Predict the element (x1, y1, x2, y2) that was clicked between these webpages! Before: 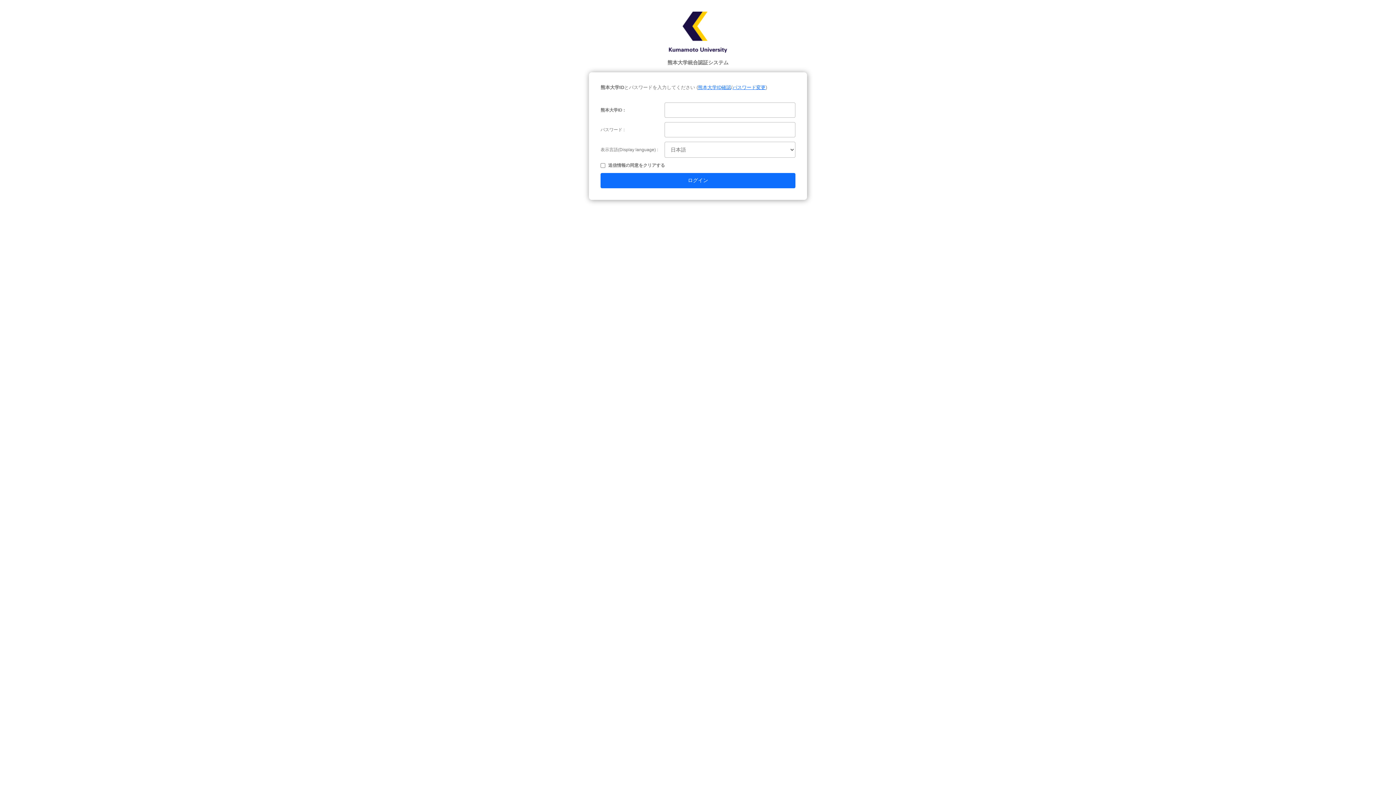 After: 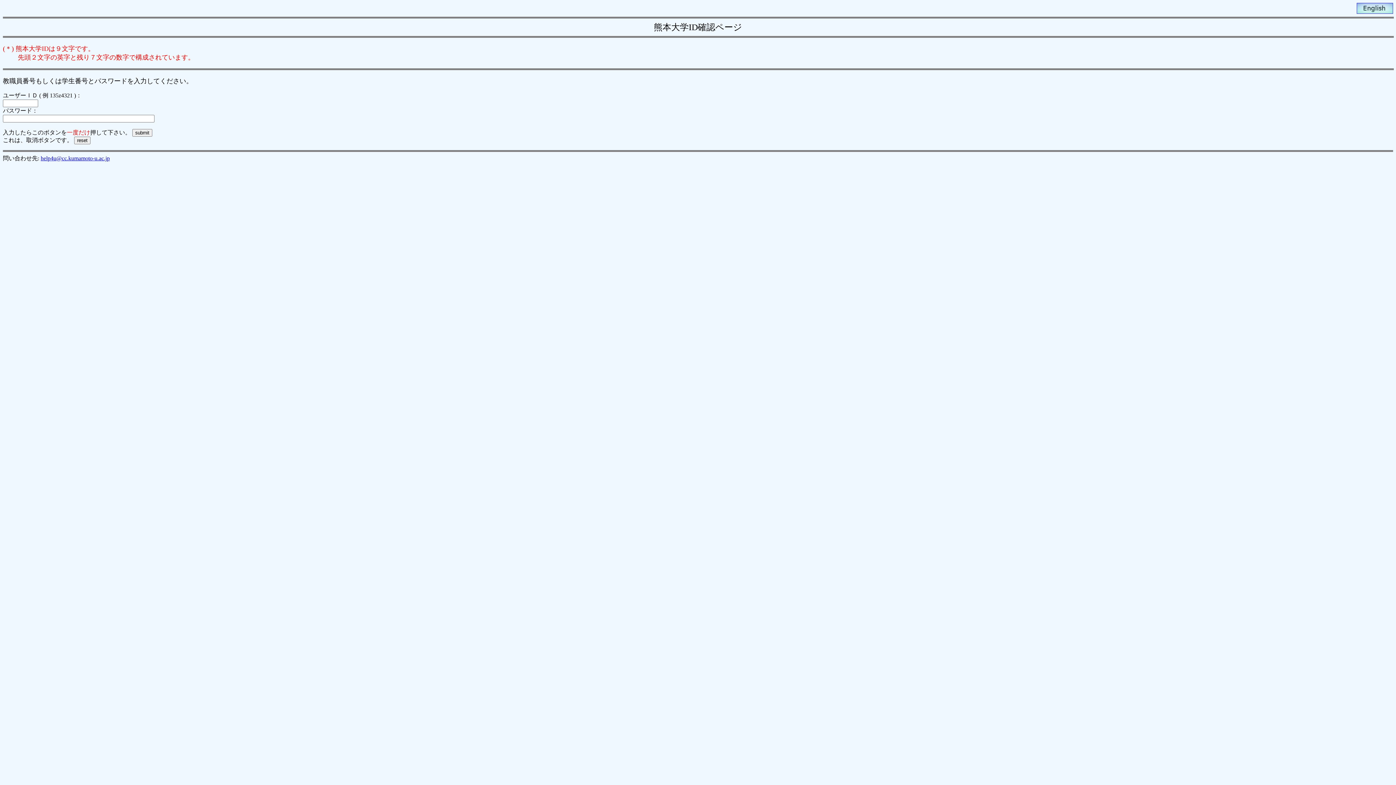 Action: bbox: (698, 84, 731, 90) label: 熊本大学ID確認